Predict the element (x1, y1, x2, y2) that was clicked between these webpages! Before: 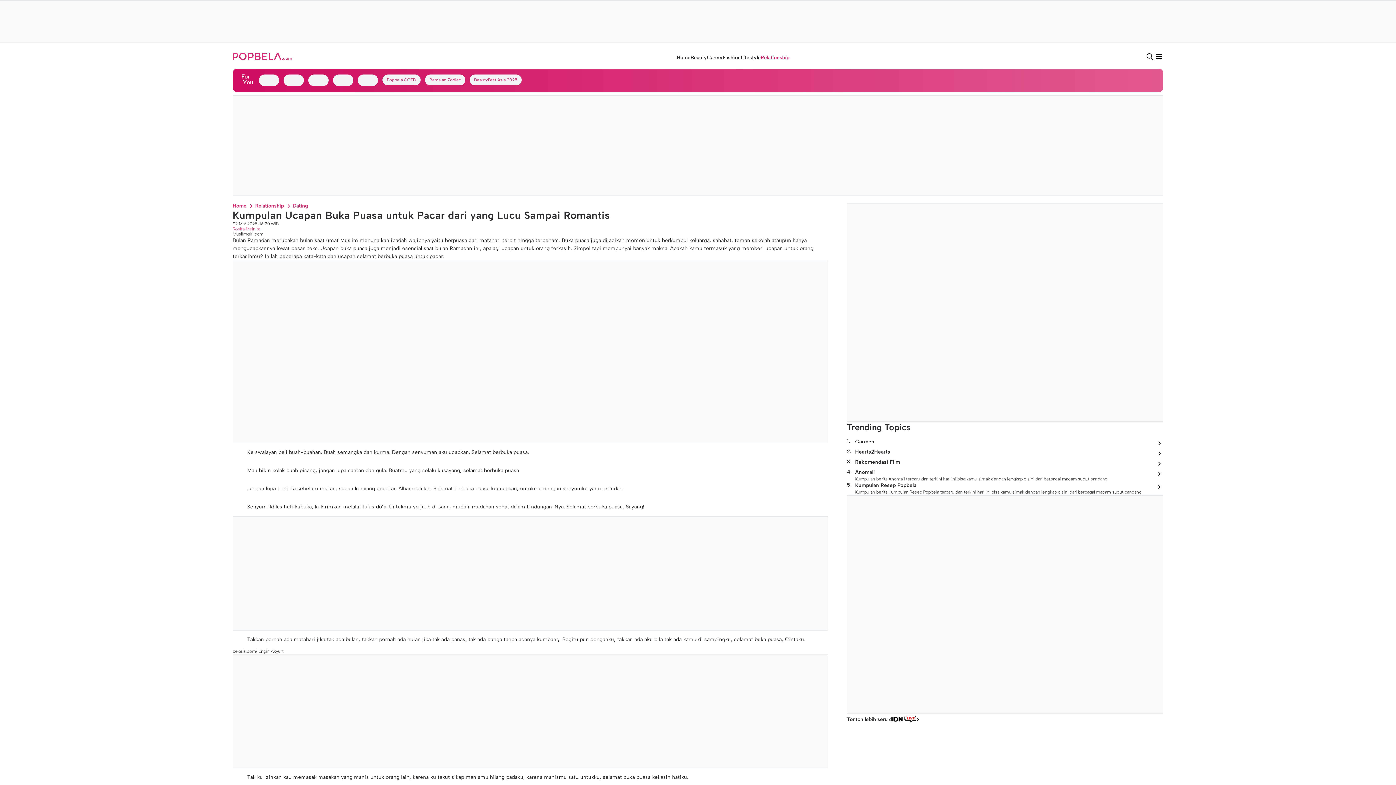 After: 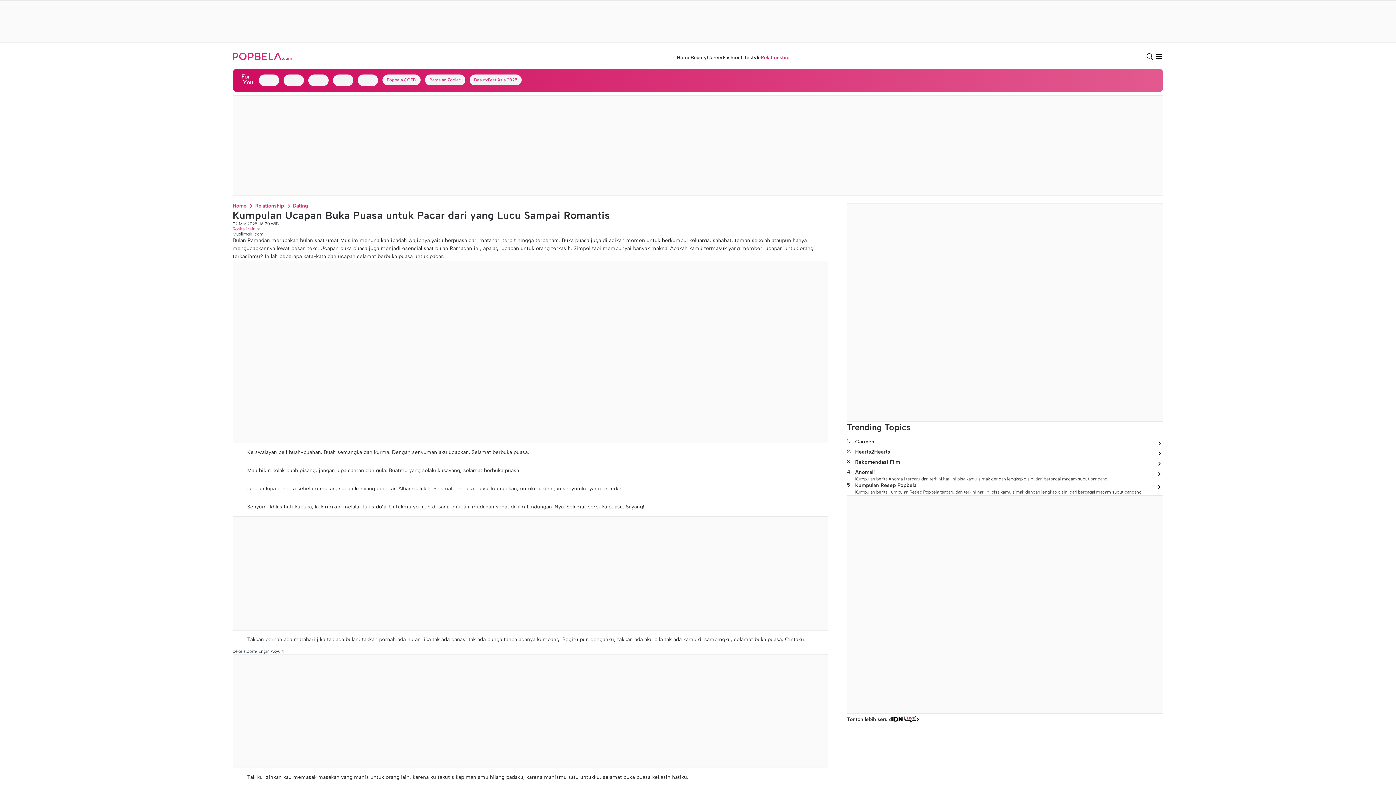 Action: bbox: (795, 181, 911, 189)